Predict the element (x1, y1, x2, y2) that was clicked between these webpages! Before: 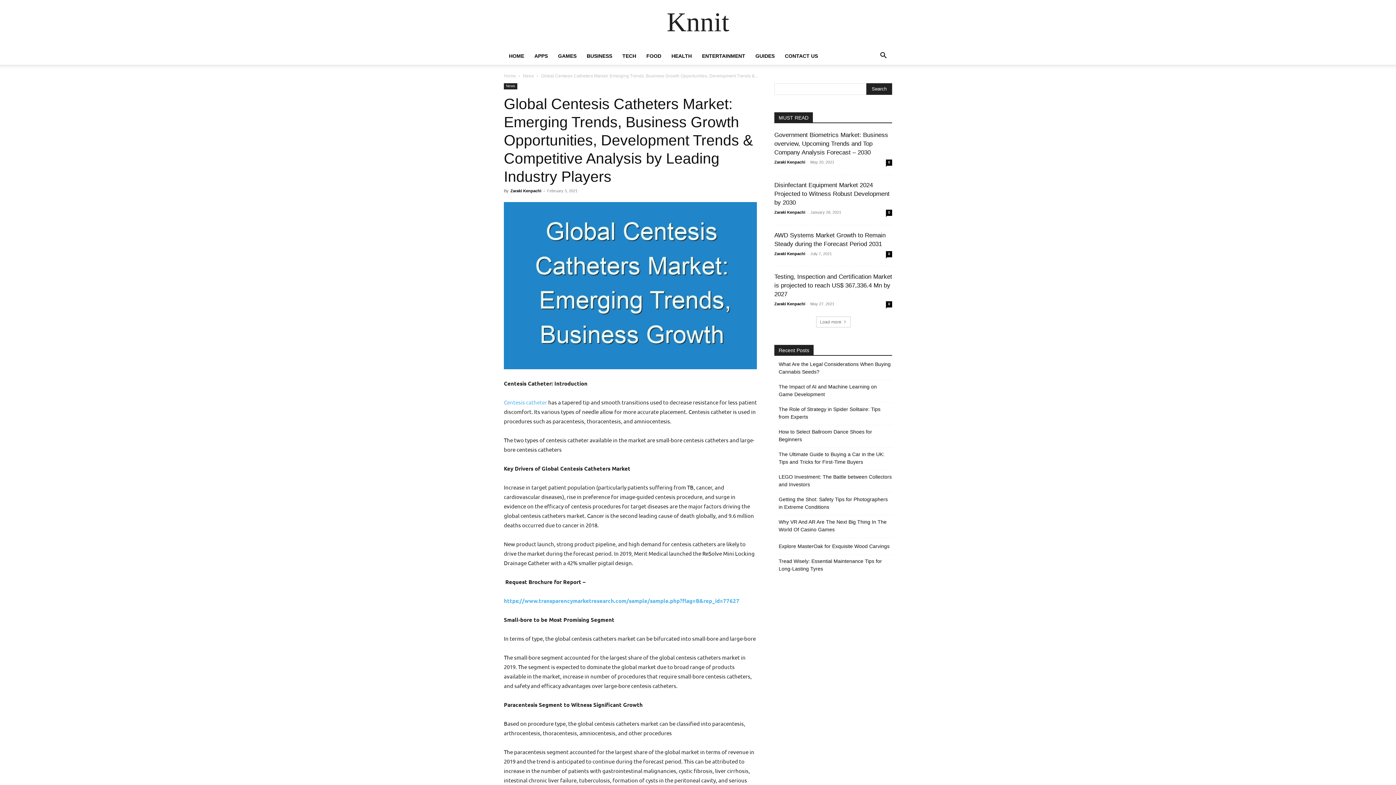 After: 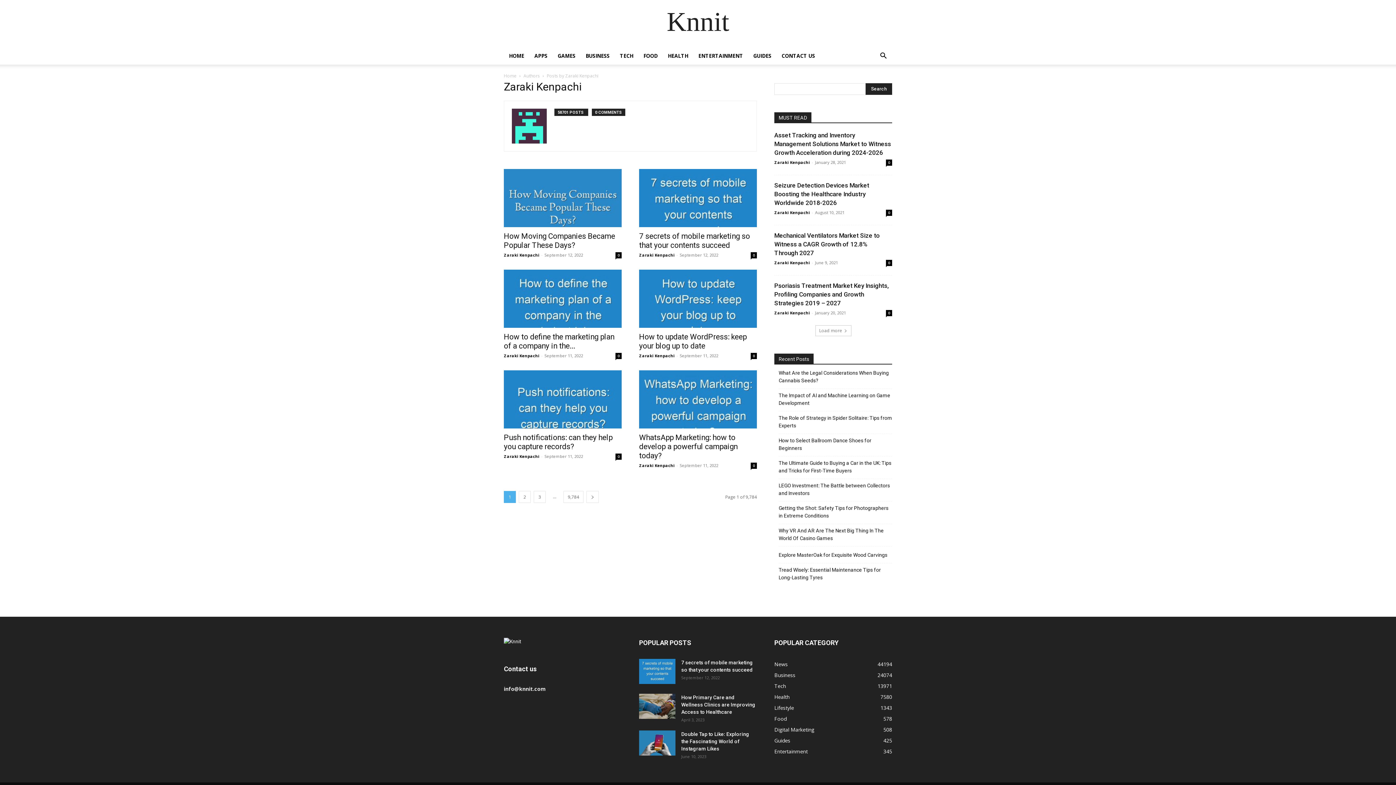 Action: bbox: (510, 188, 541, 193) label: Zaraki Kenpachi